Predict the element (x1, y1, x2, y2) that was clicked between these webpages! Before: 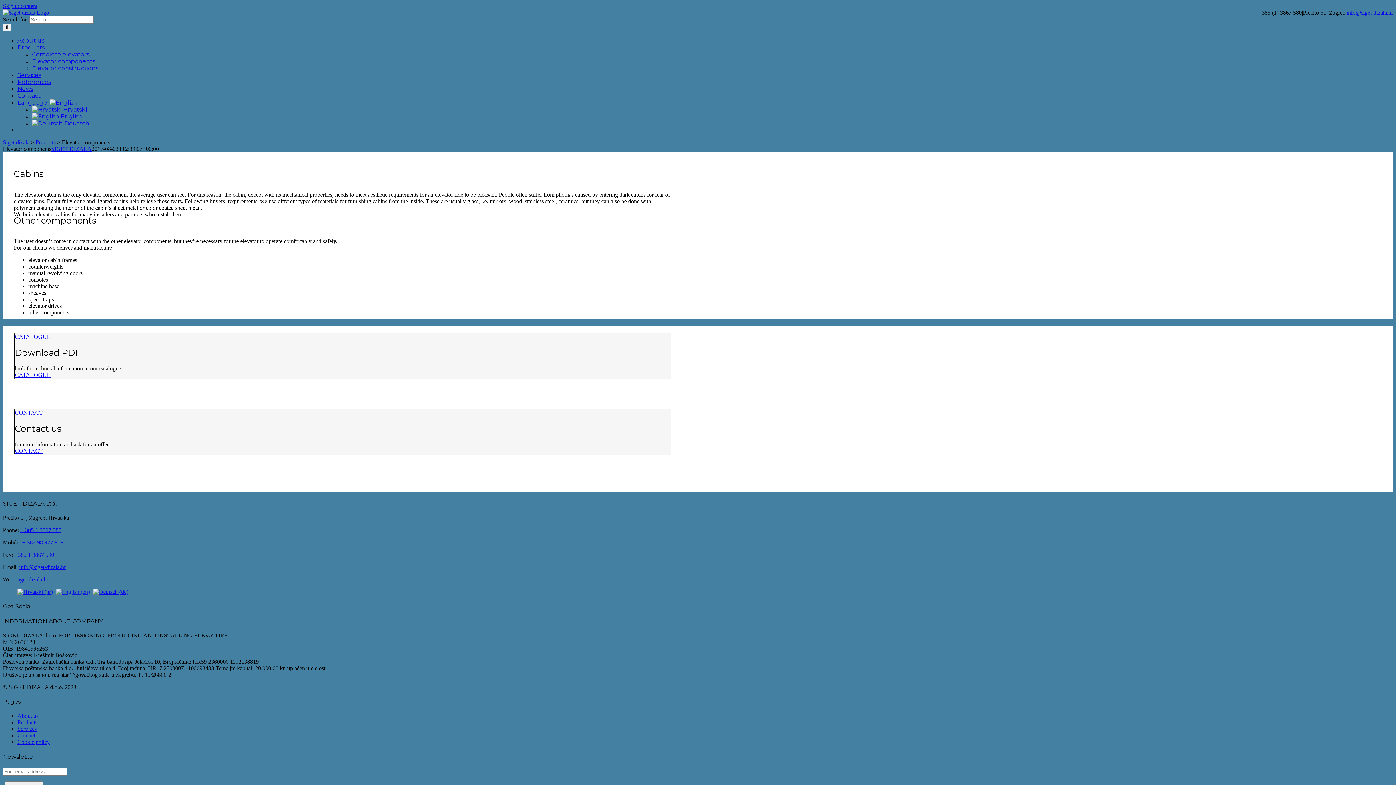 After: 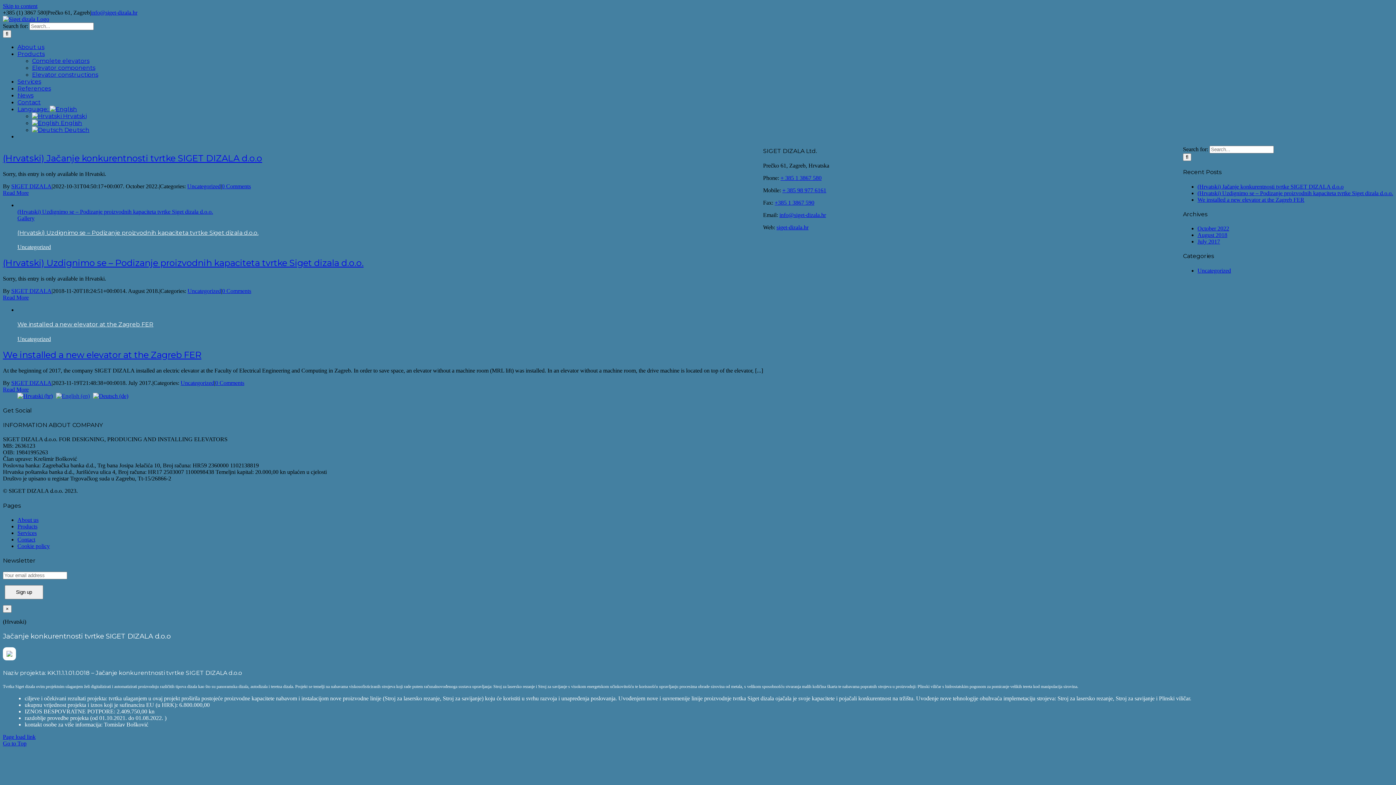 Action: bbox: (17, 85, 33, 92) label: News